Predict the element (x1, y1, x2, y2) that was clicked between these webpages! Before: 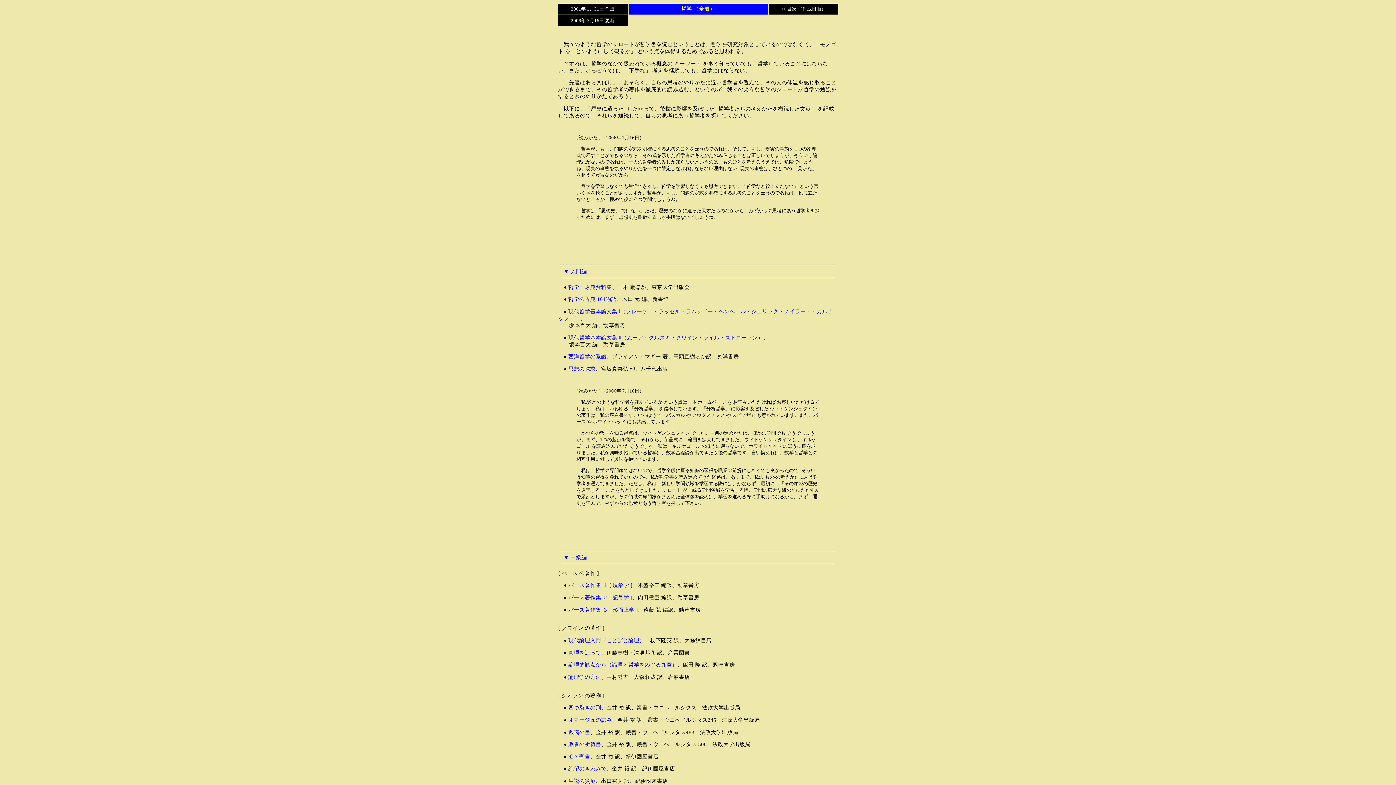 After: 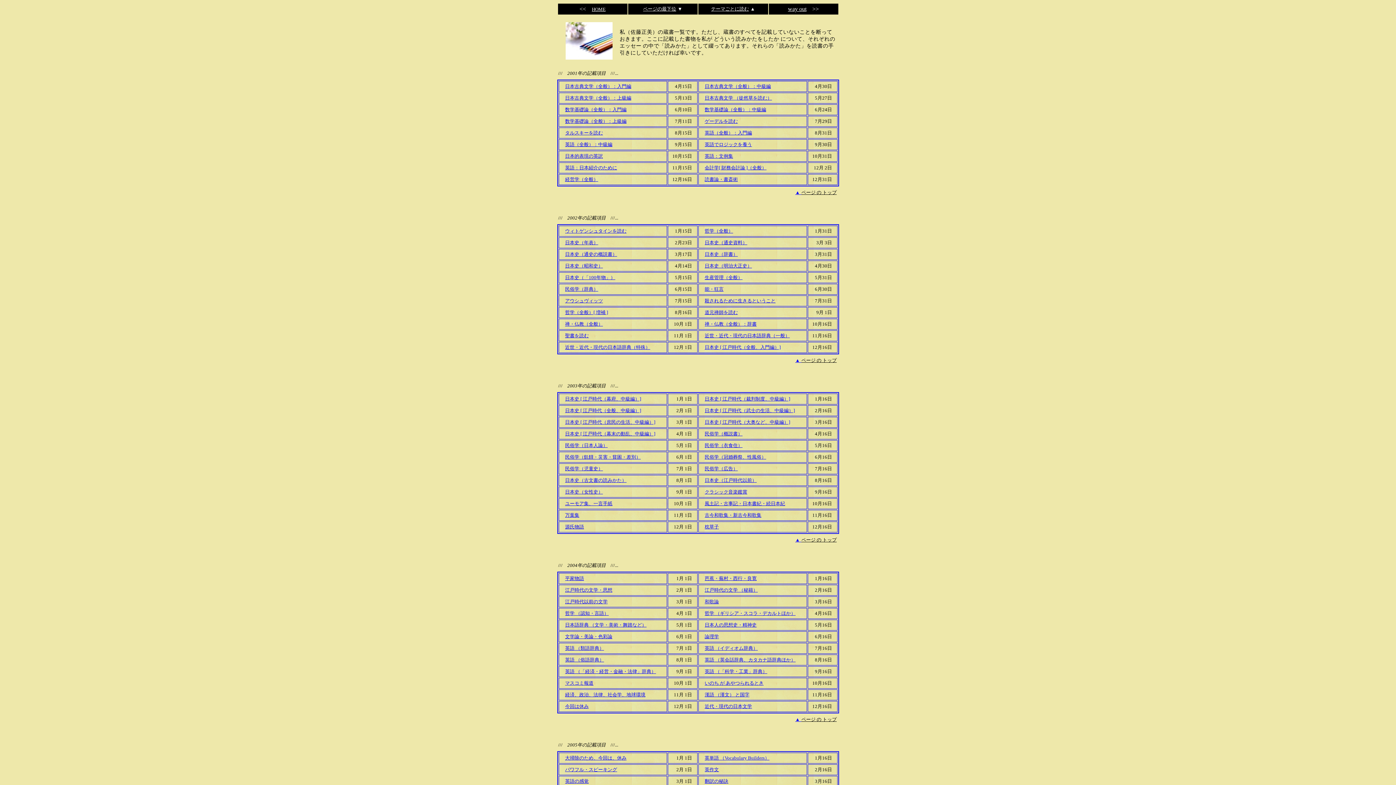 Action: label: >> 目次 （作成日順） bbox: (781, 5, 826, 11)